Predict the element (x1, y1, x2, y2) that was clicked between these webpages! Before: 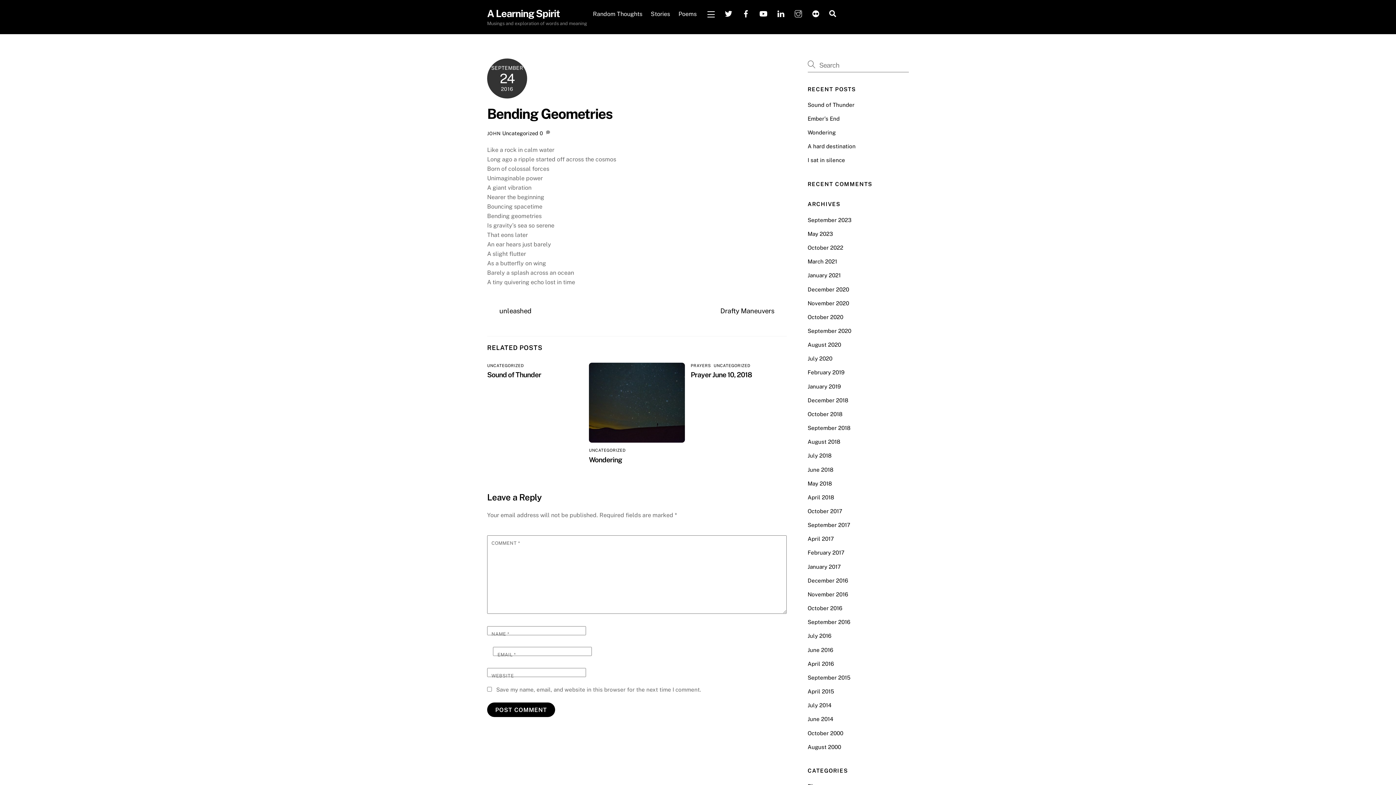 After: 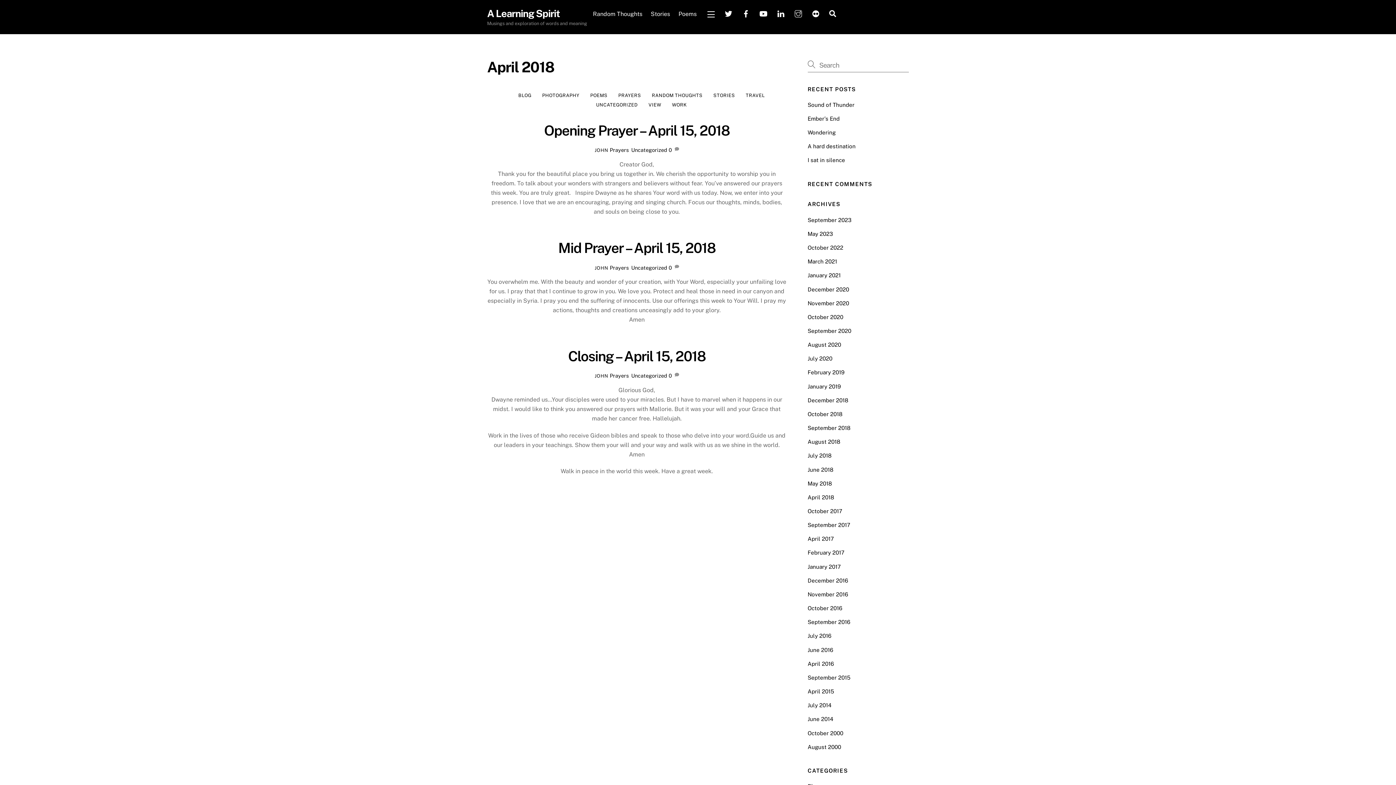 Action: label: April 2018 bbox: (807, 494, 834, 500)